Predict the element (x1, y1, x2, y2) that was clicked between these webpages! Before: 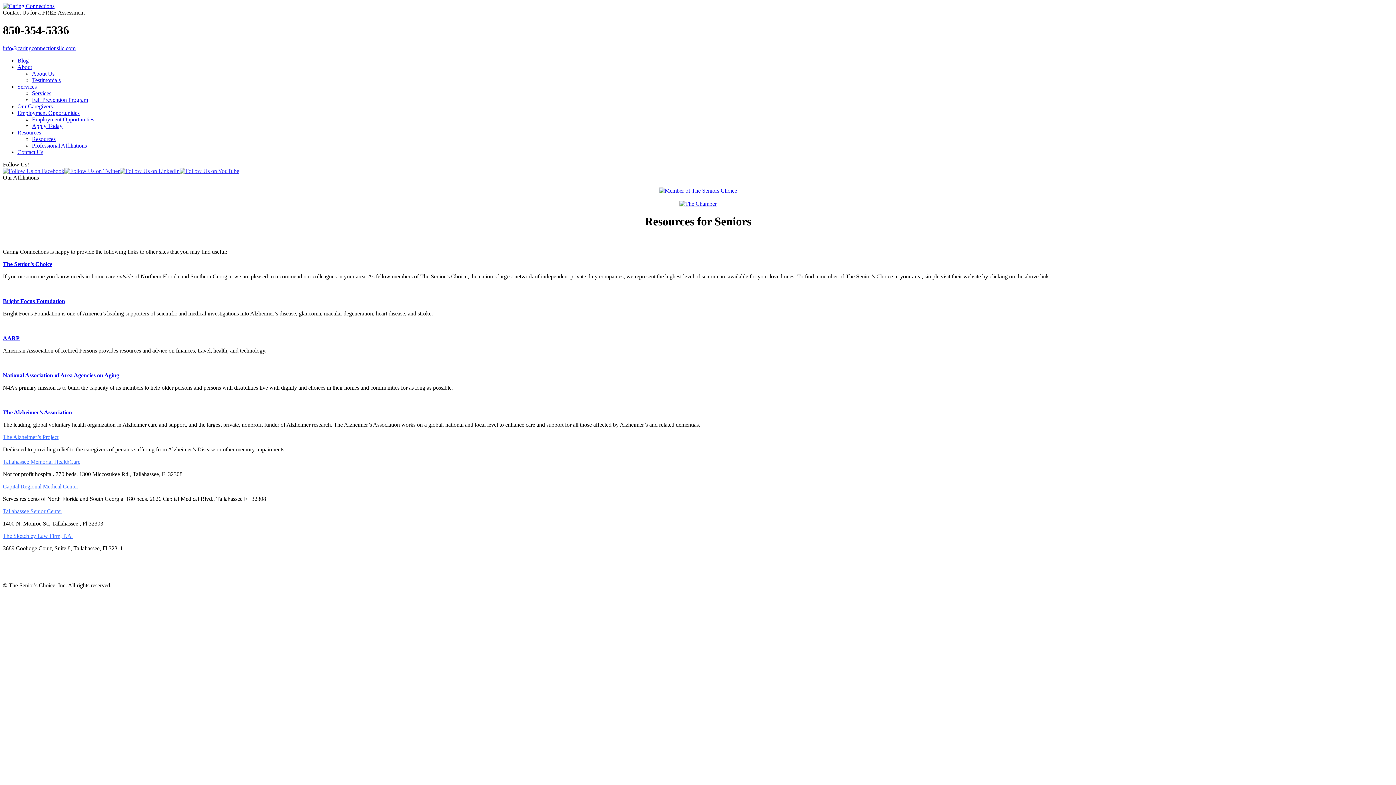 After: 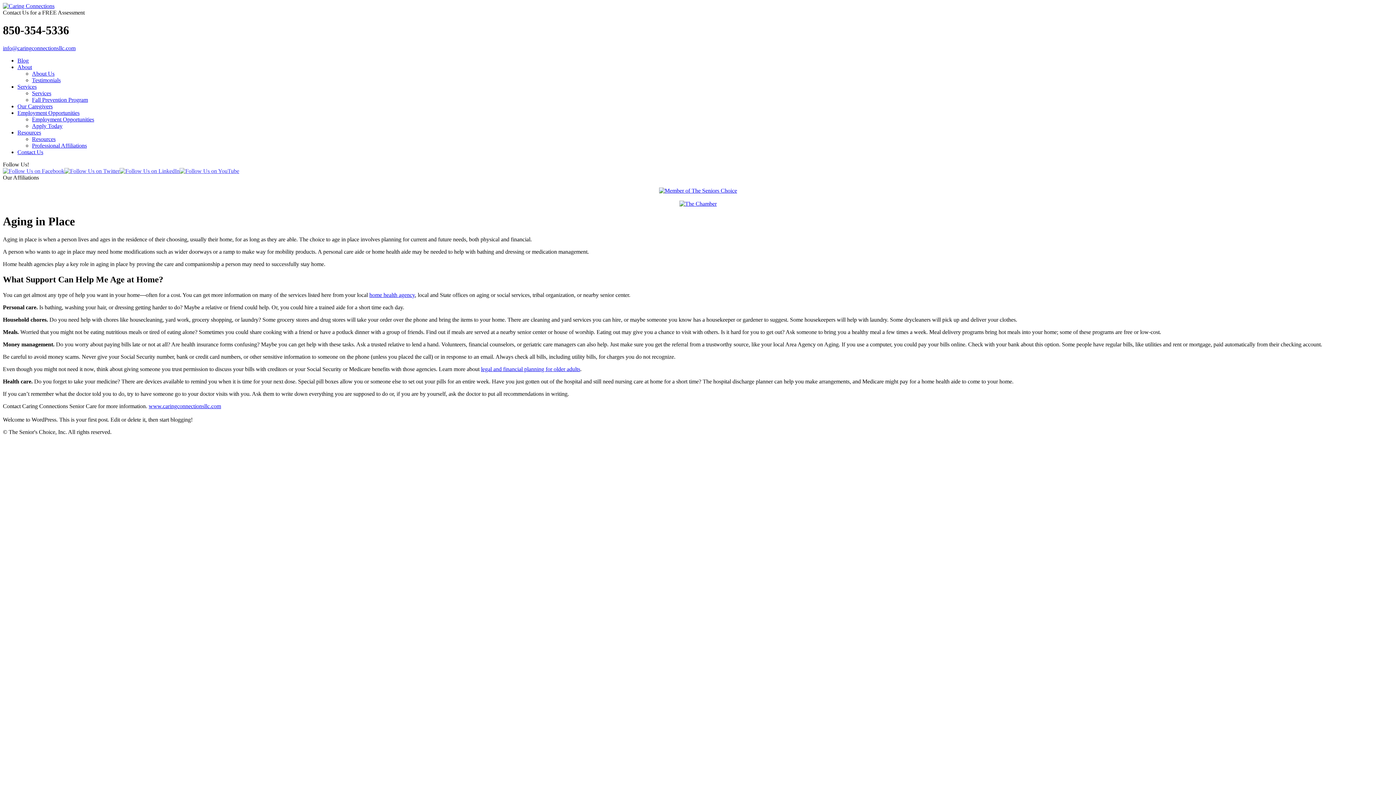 Action: bbox: (2, 2, 54, 9)